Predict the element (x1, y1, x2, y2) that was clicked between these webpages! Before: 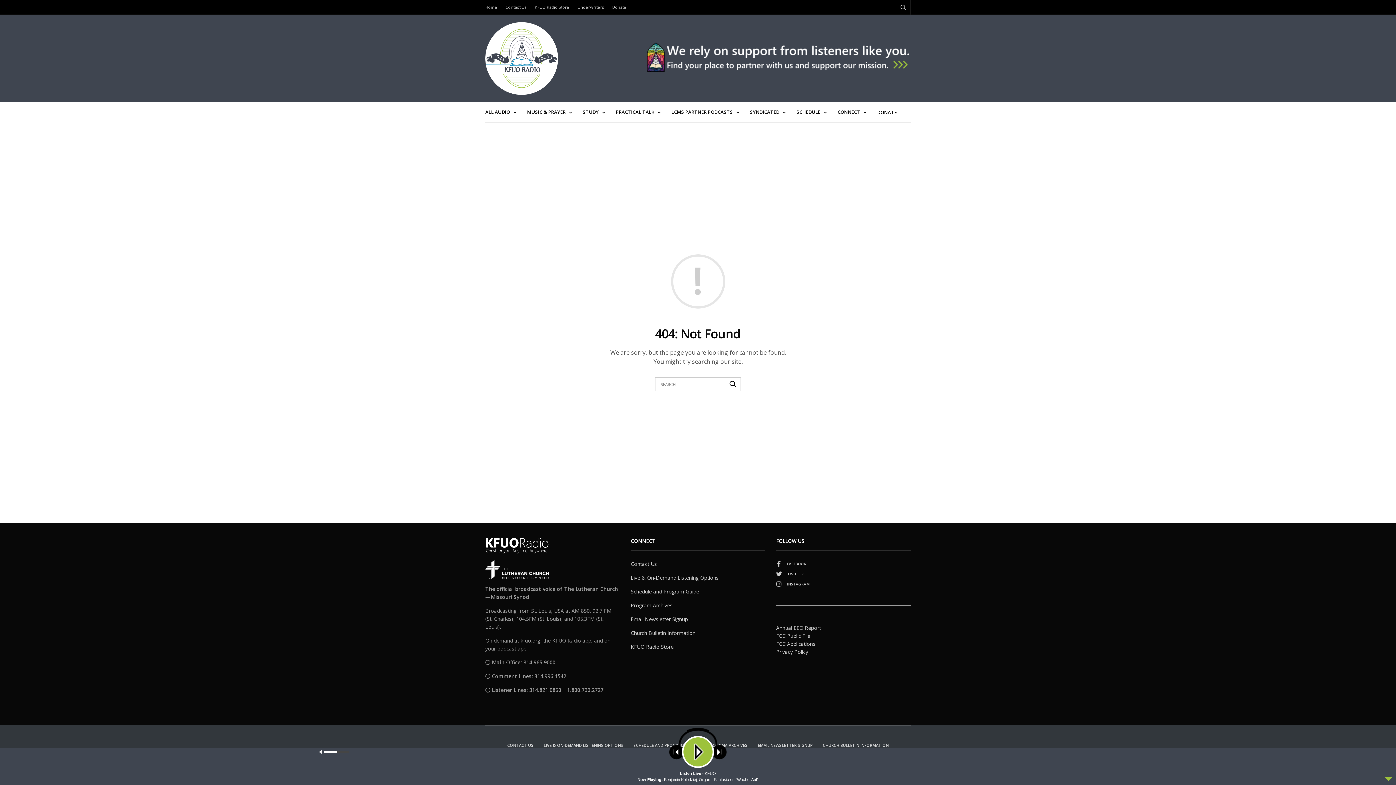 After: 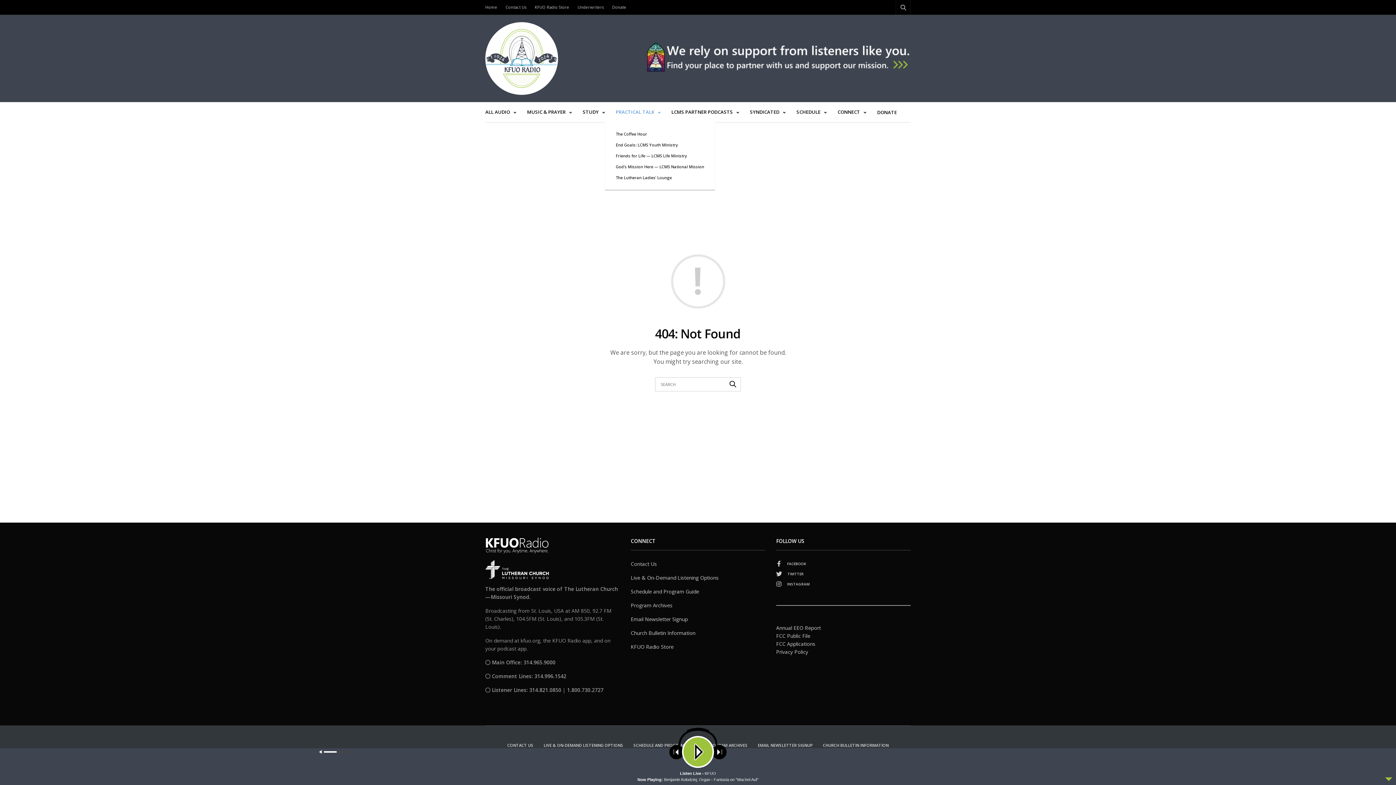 Action: label: PRACTICAL TALK bbox: (616, 108, 660, 115)